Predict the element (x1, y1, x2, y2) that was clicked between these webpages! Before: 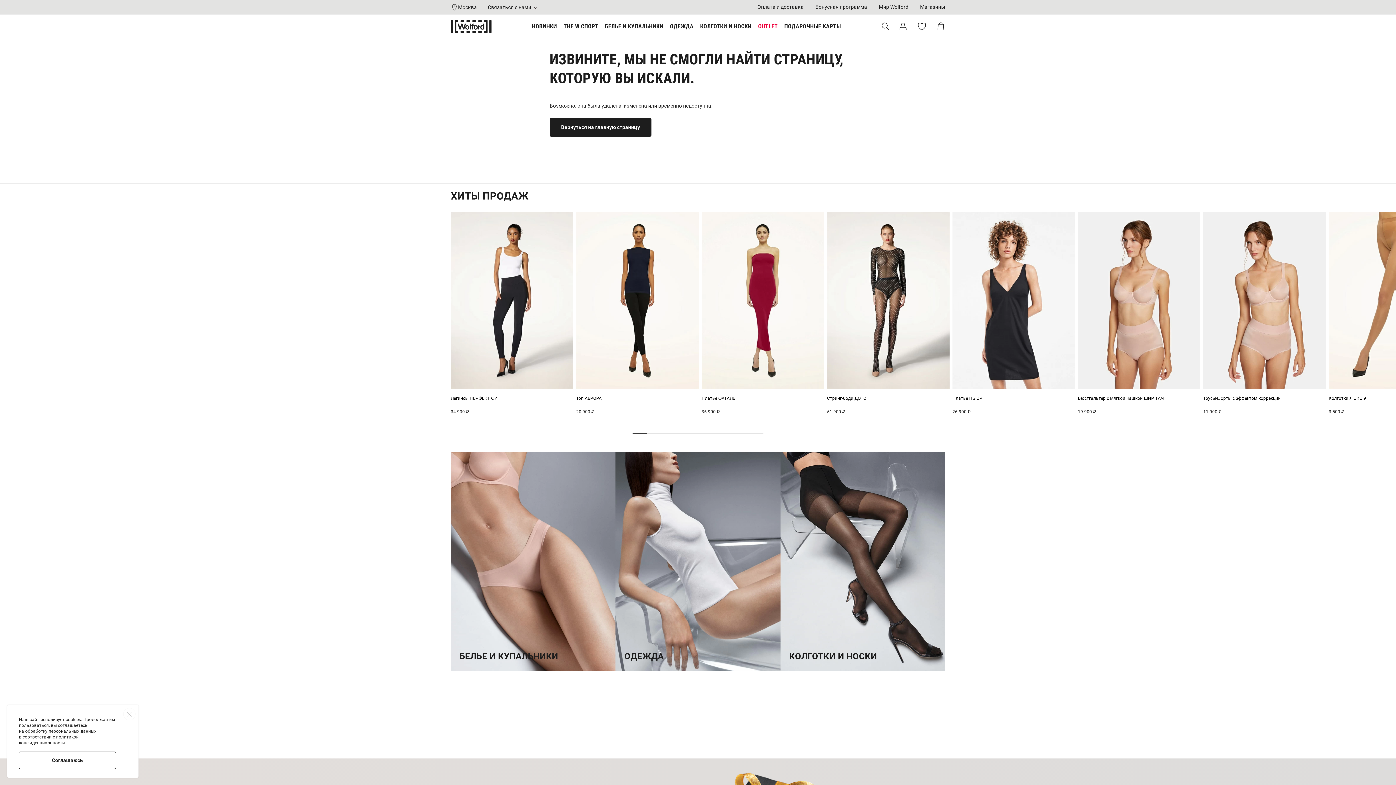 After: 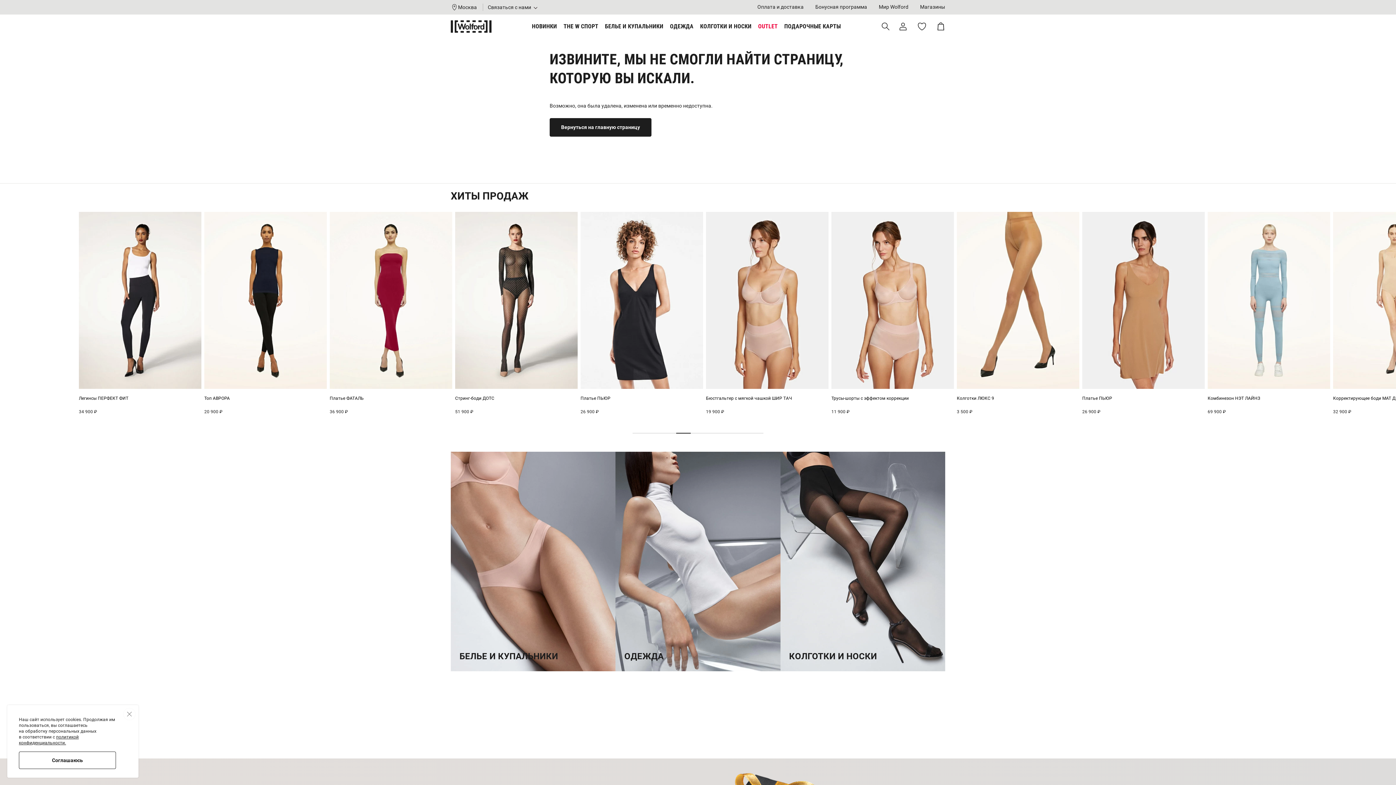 Action: bbox: (676, 433, 690, 433) label: Go to slide 4